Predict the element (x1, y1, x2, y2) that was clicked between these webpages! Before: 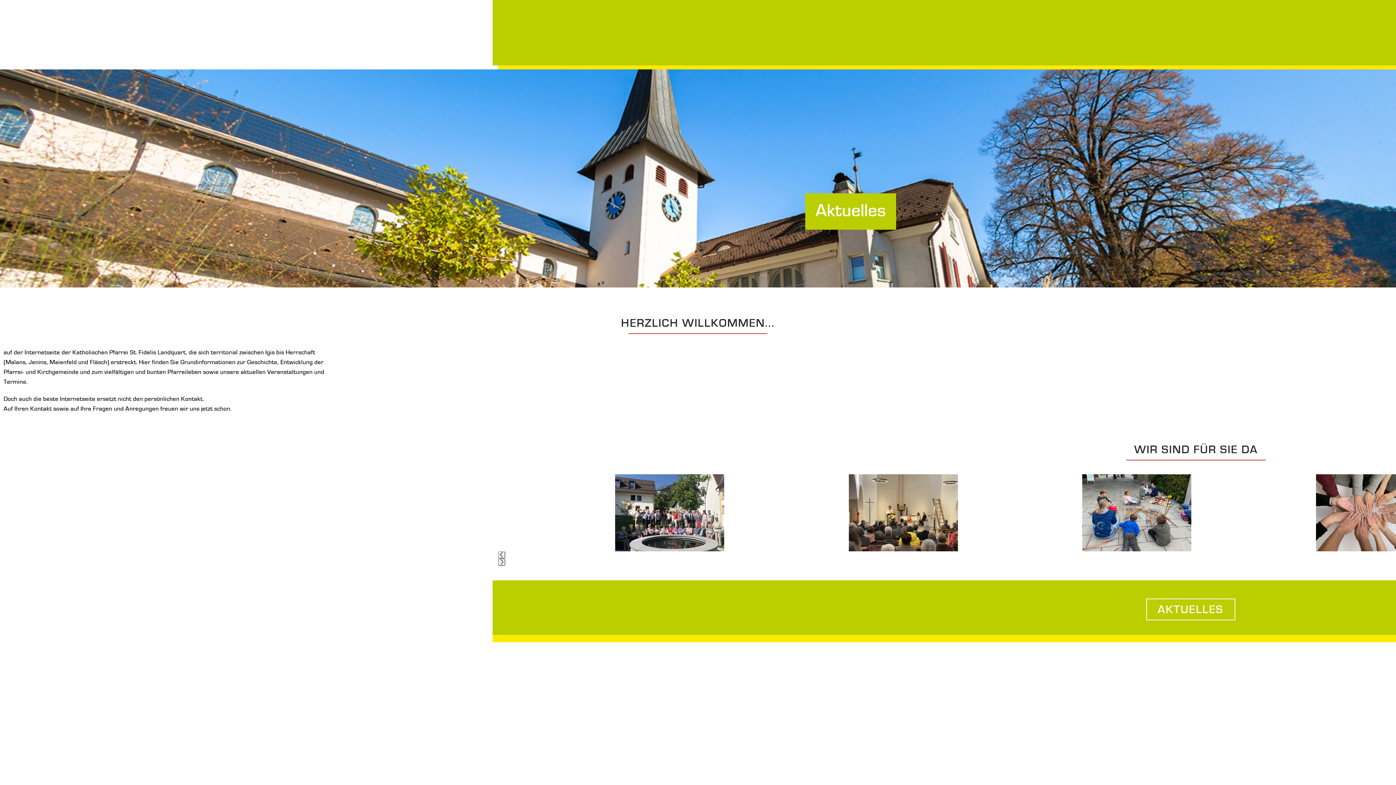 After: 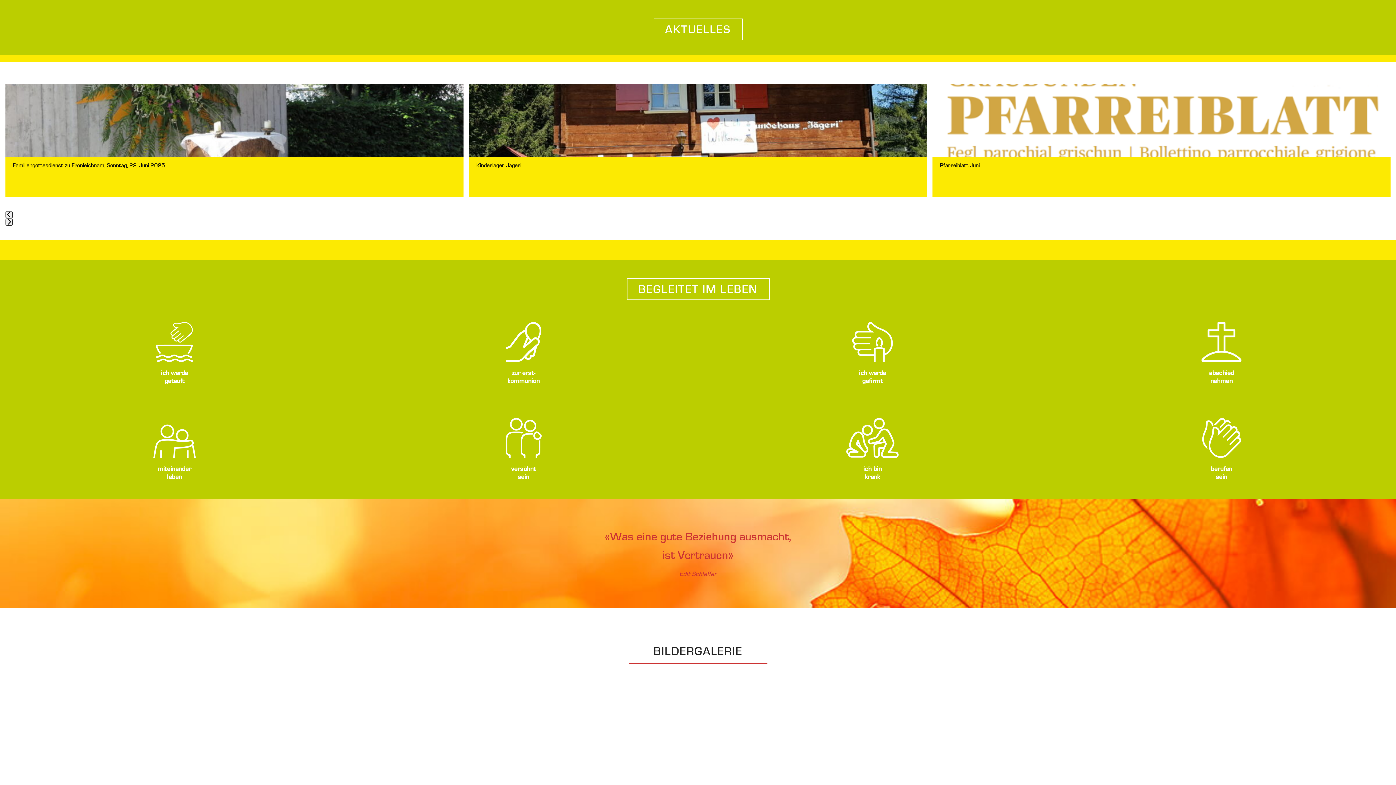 Action: label: Aktuelles bbox: (805, 193, 896, 229)